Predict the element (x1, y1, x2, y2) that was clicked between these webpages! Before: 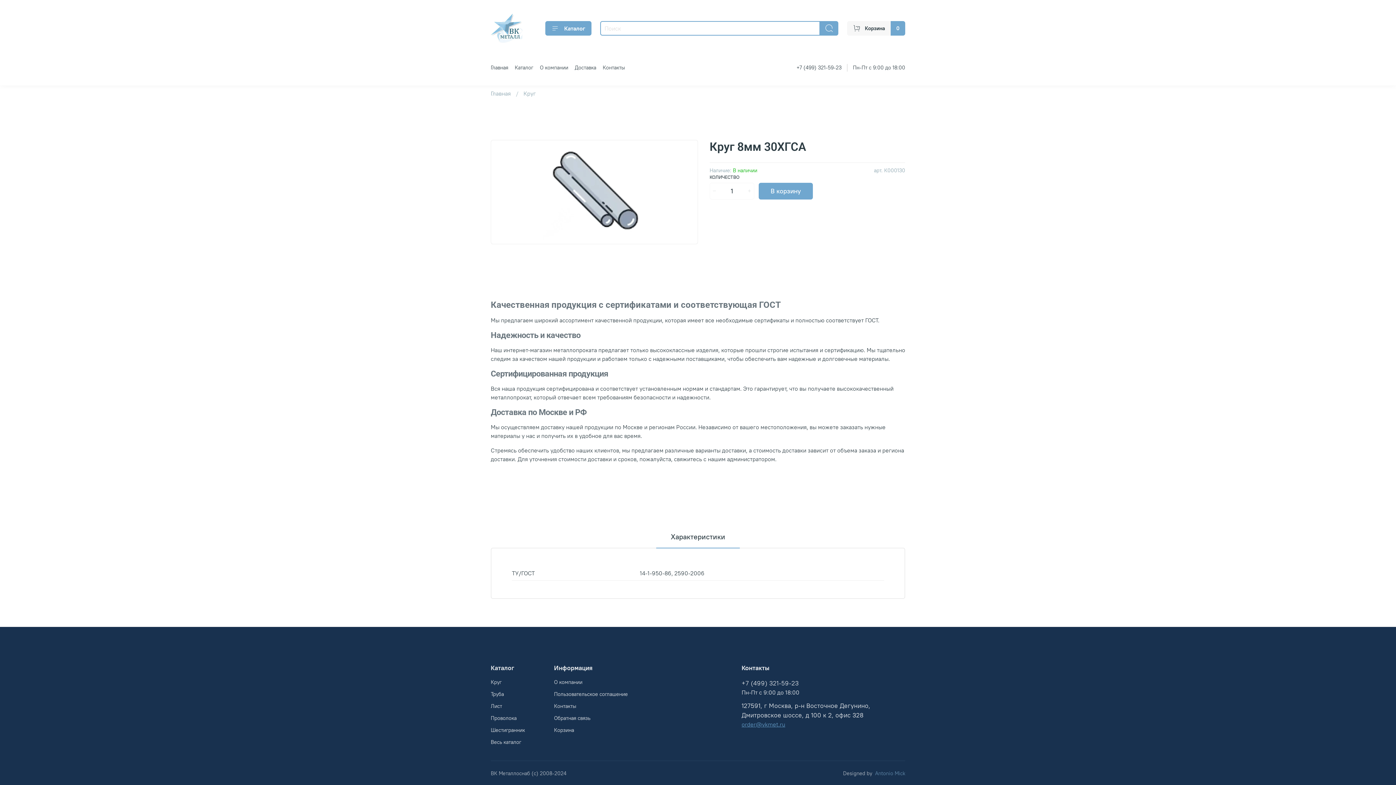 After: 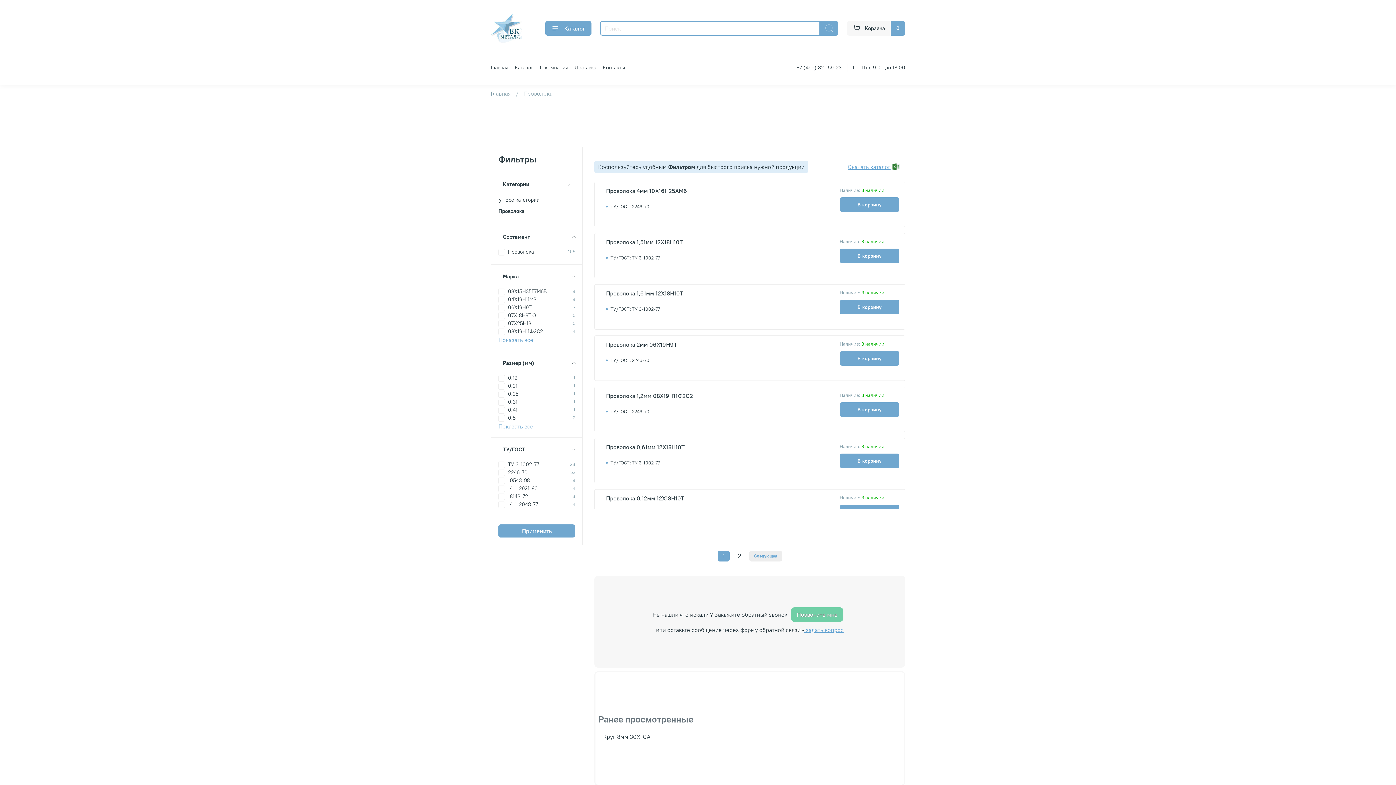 Action: label: Проволока bbox: (490, 715, 525, 722)